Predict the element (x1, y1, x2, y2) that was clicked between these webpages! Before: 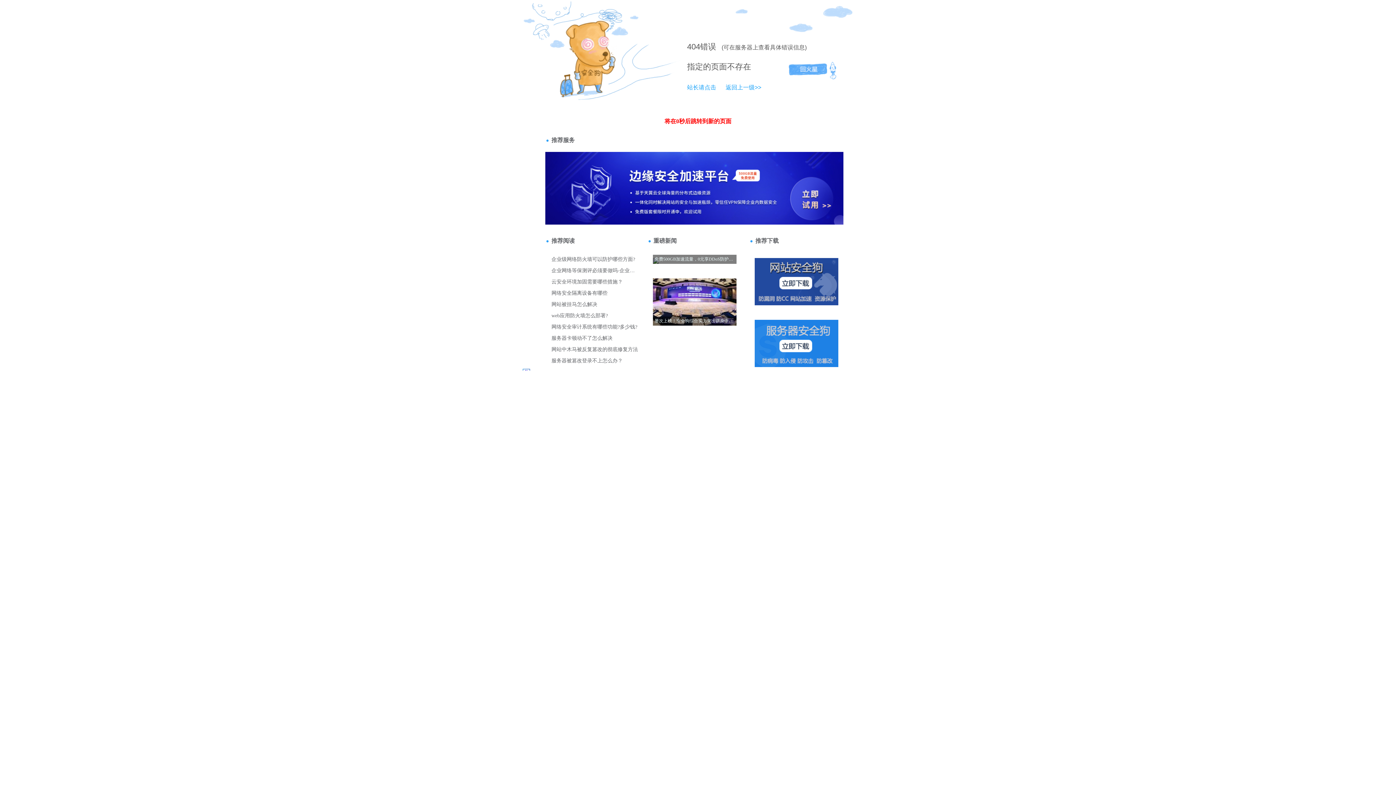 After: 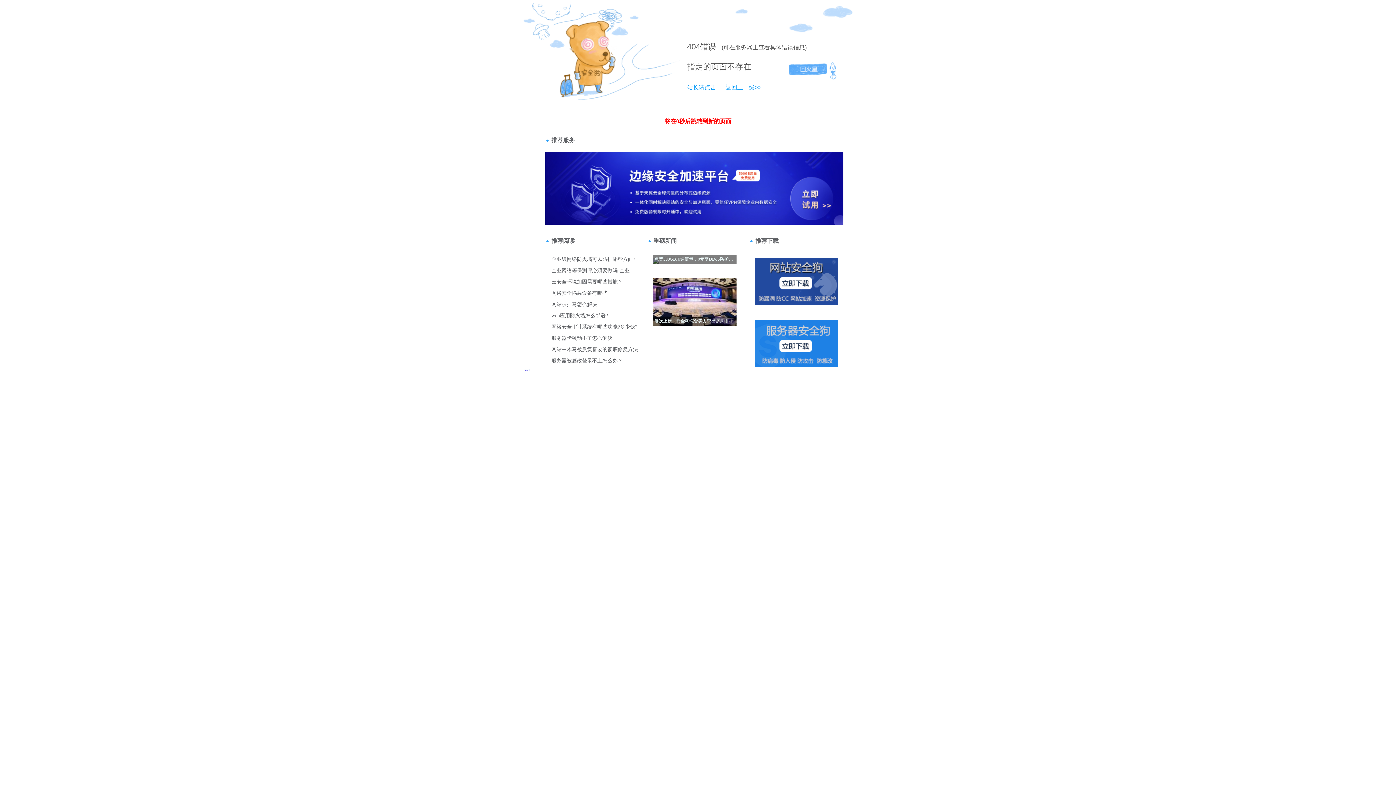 Action: bbox: (687, 84, 716, 90) label: 站长请点击